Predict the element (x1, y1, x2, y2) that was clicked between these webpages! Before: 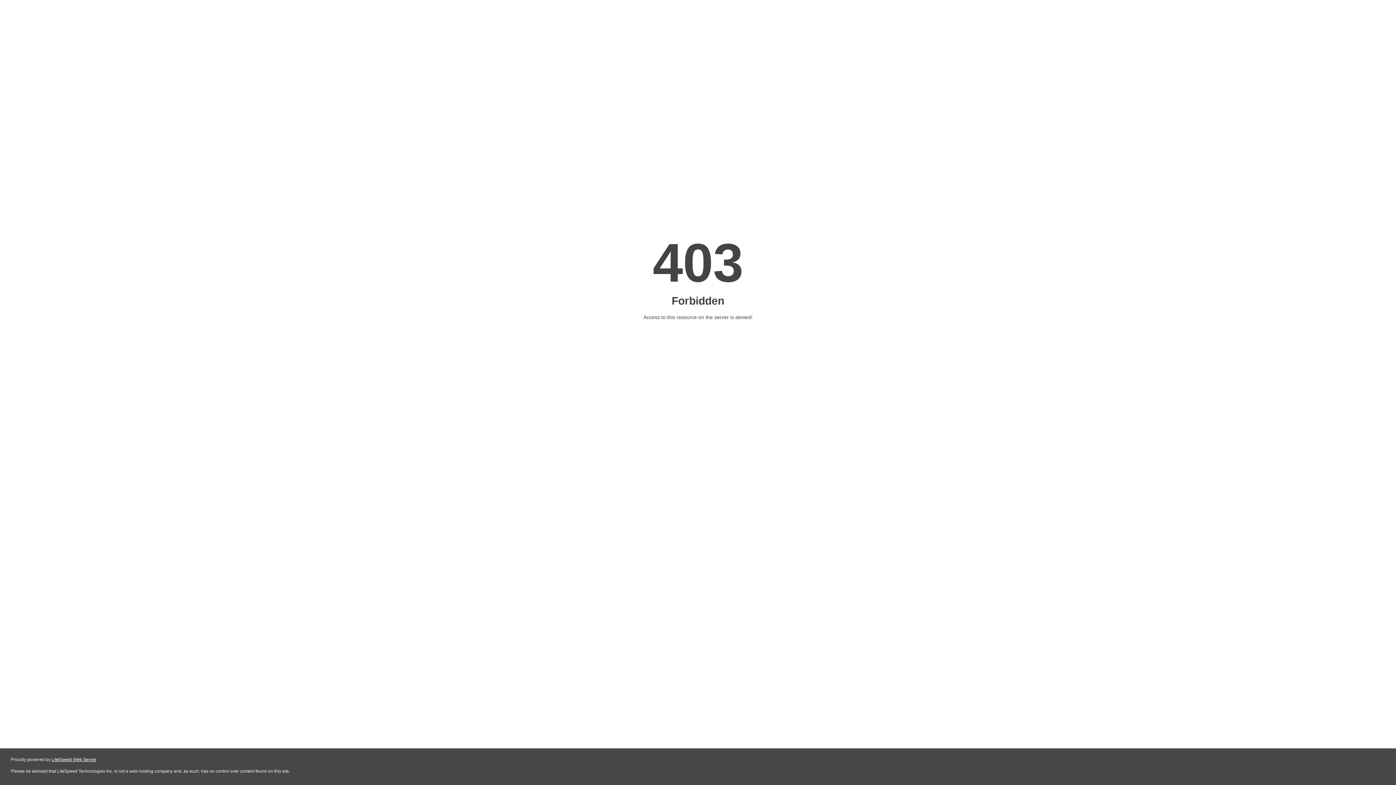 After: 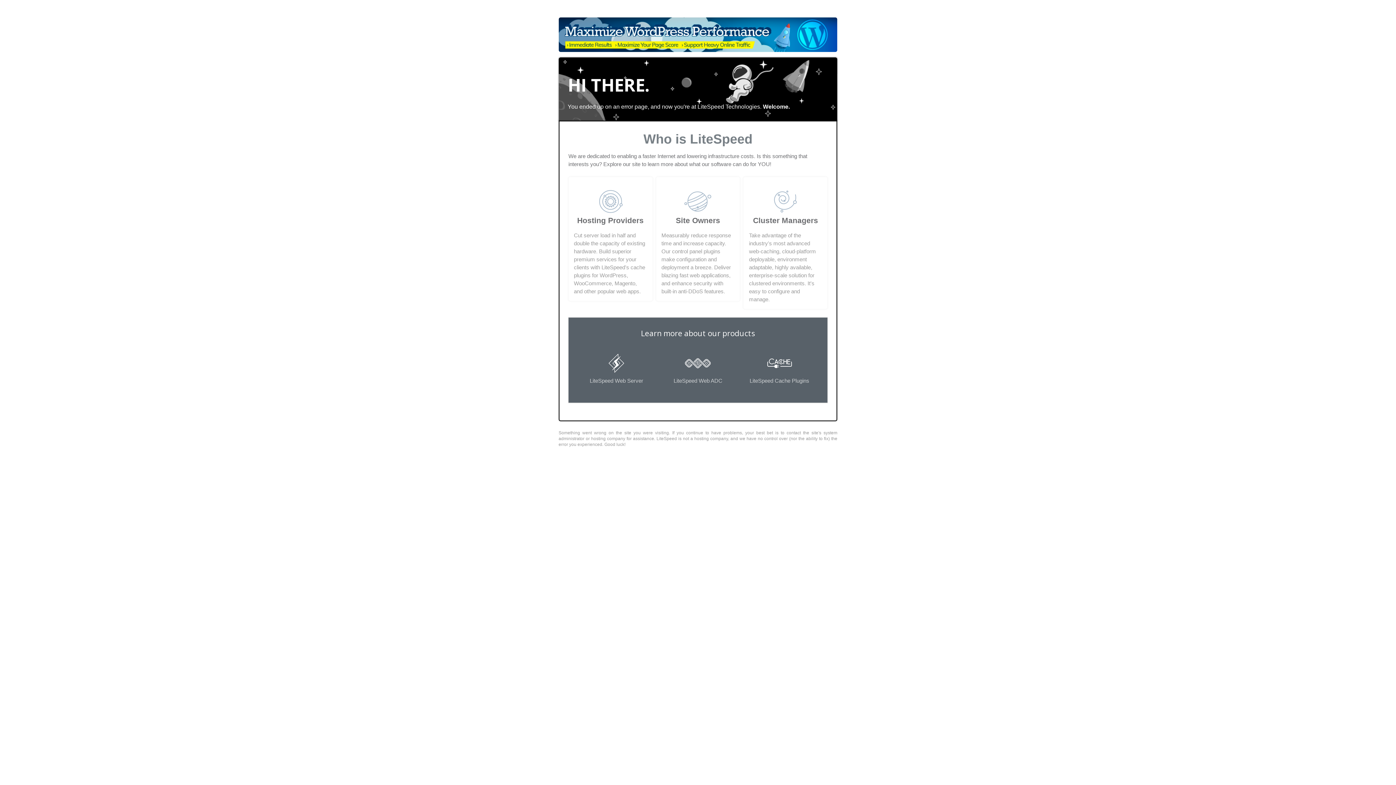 Action: label: LiteSpeed Web Server bbox: (51, 757, 96, 762)